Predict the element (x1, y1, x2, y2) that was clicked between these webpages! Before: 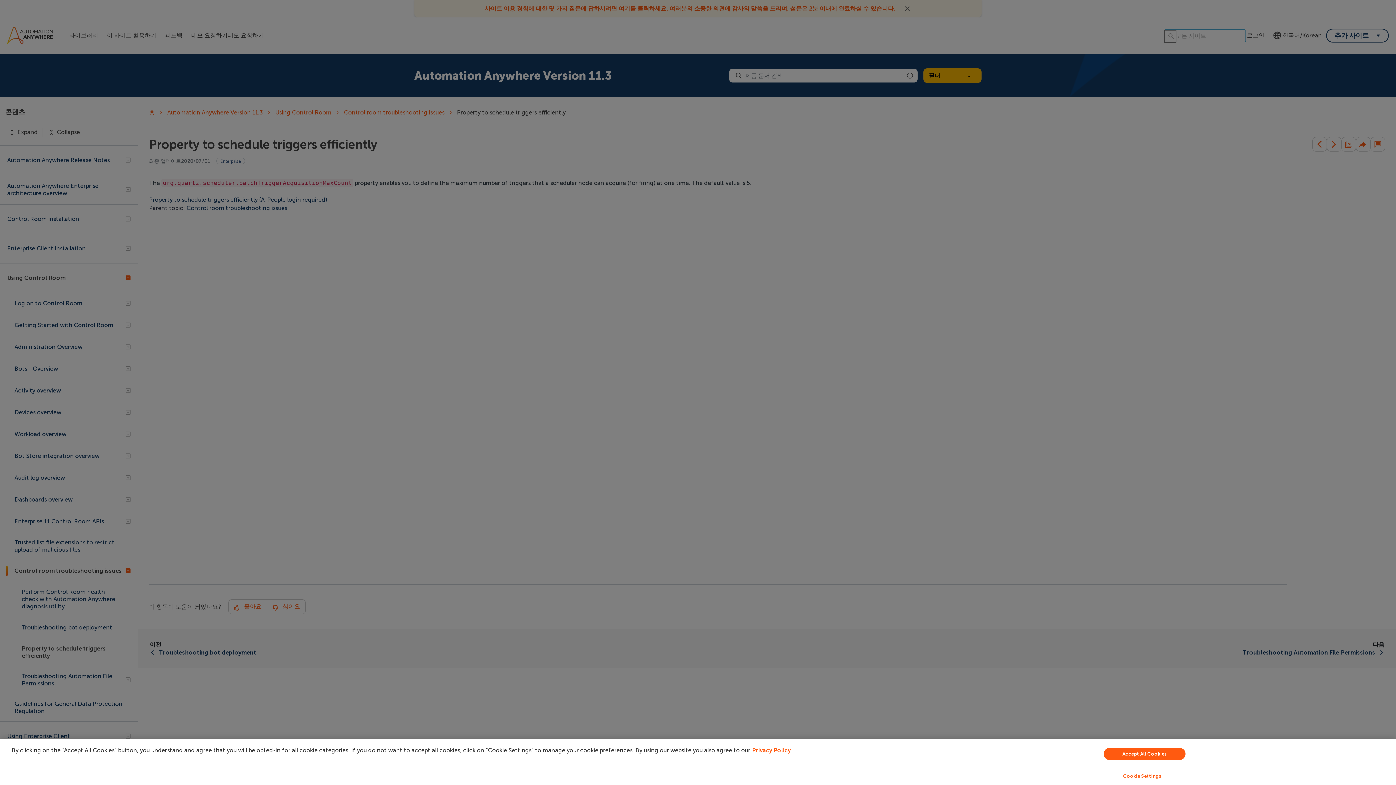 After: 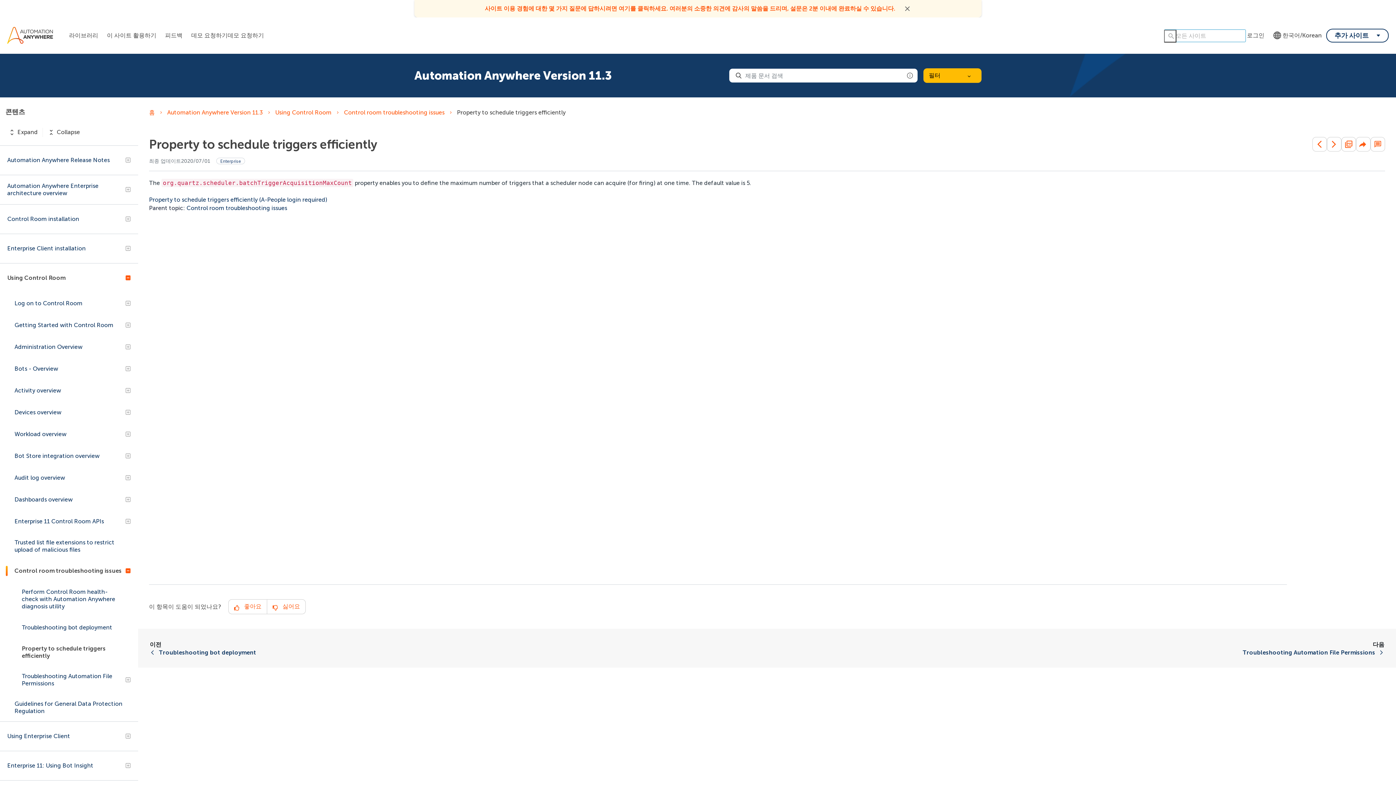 Action: label: Accept All Cookies bbox: (1104, 748, 1185, 760)